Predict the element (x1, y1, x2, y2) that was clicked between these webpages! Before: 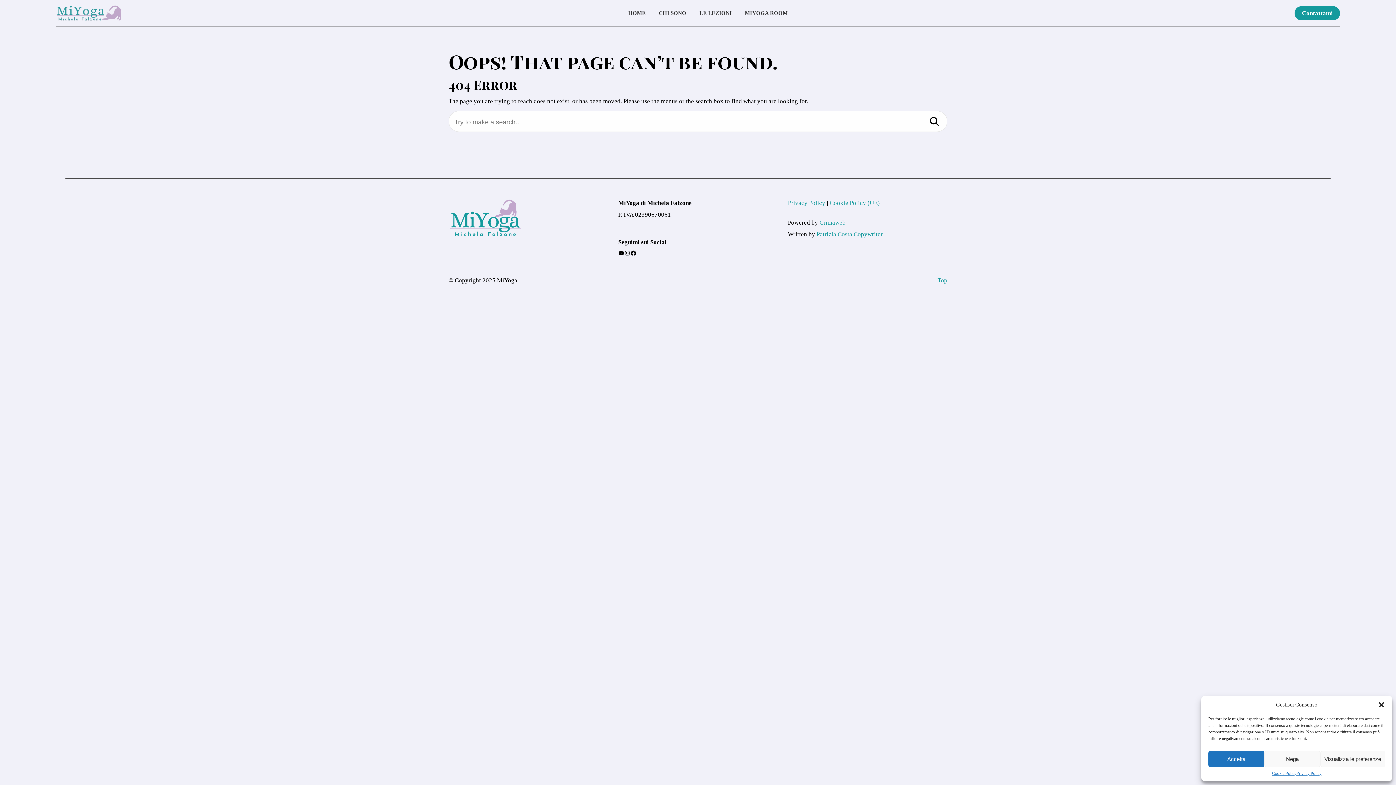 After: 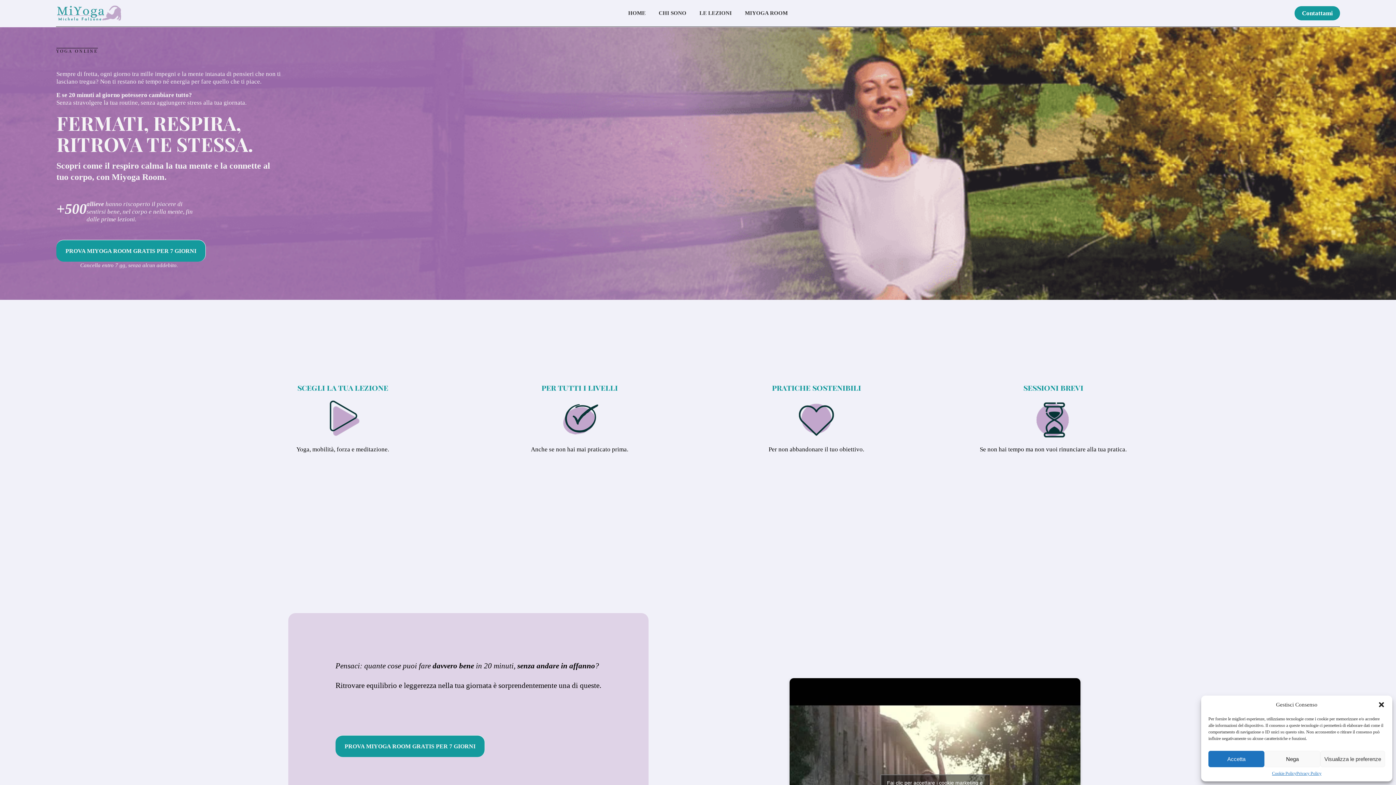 Action: bbox: (55, 3, 121, 22)